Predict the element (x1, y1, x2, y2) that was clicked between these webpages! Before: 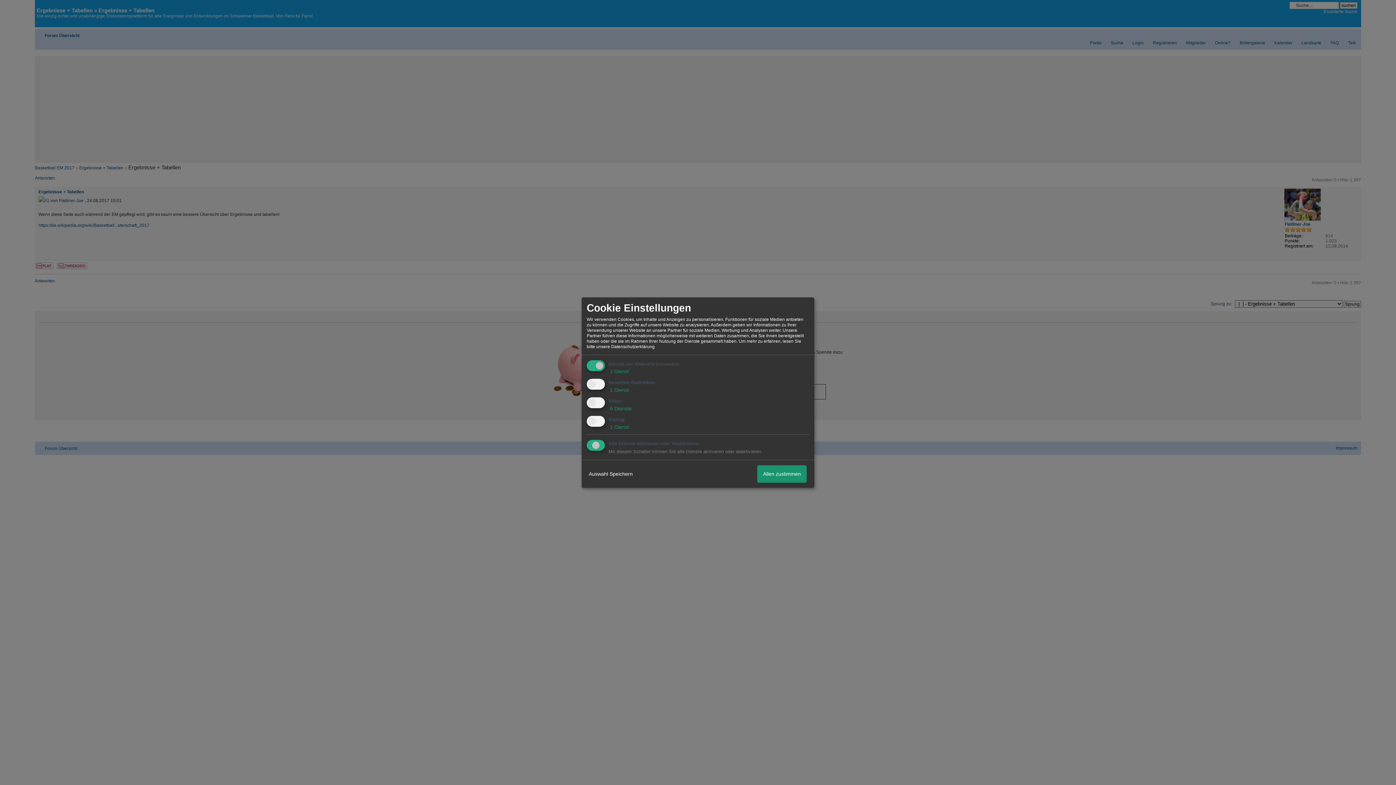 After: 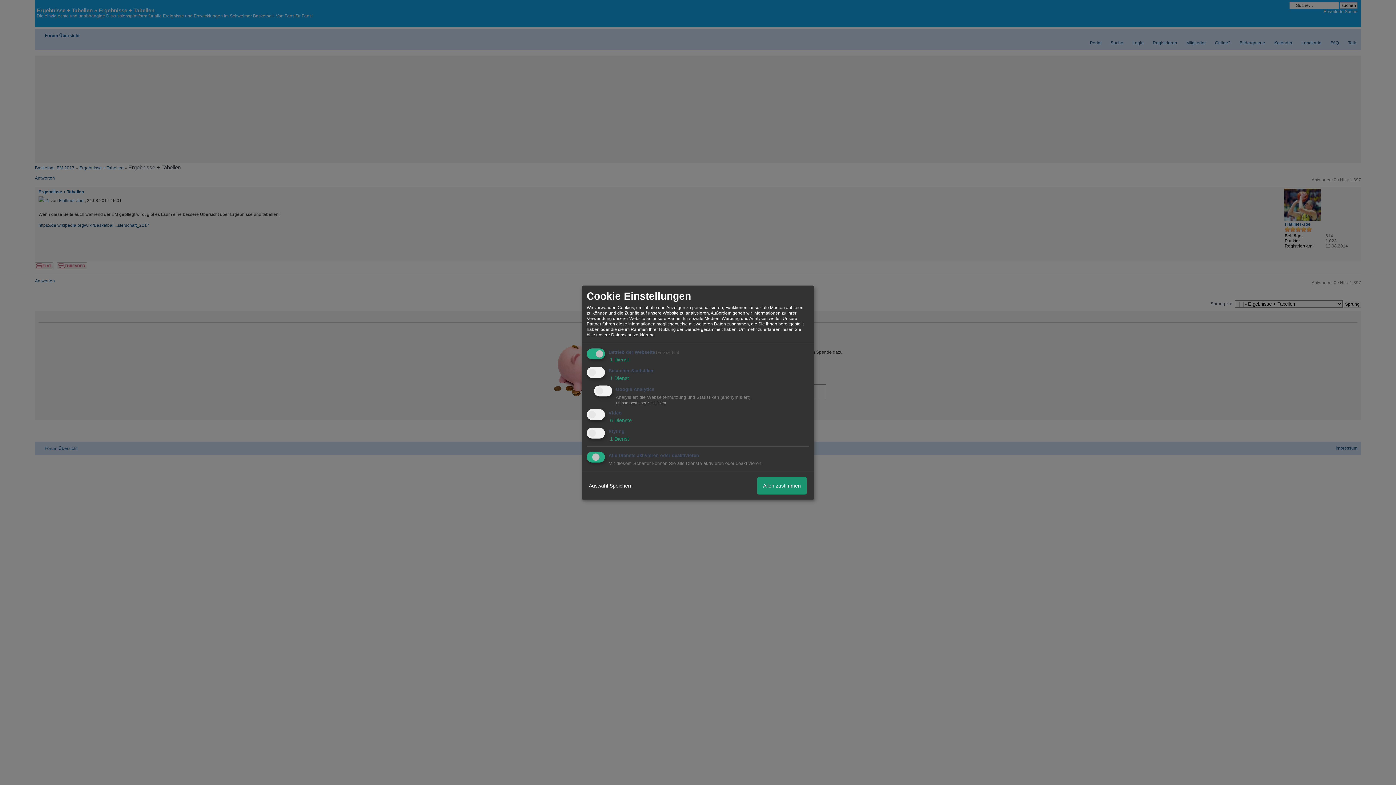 Action: bbox: (608, 387, 629, 393) label:  1 Dienst